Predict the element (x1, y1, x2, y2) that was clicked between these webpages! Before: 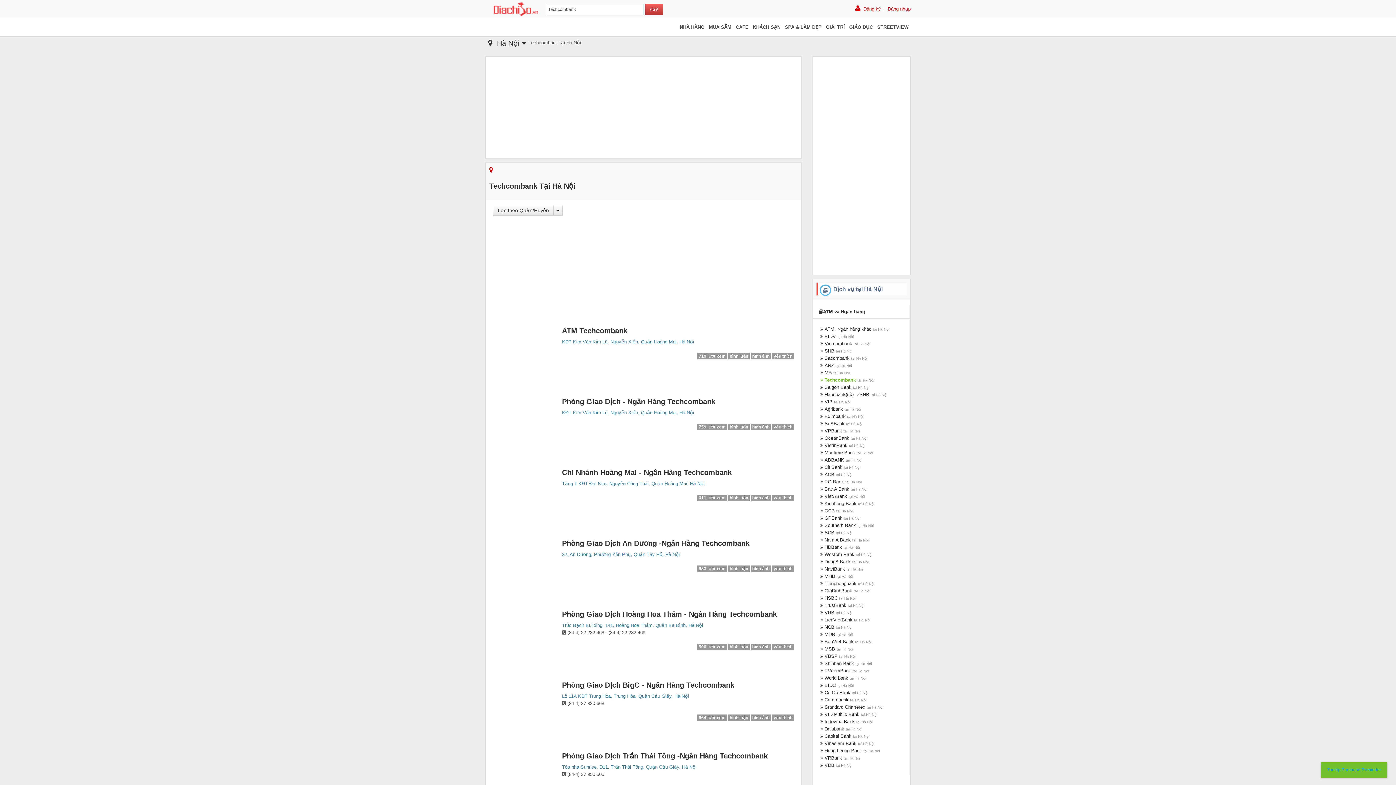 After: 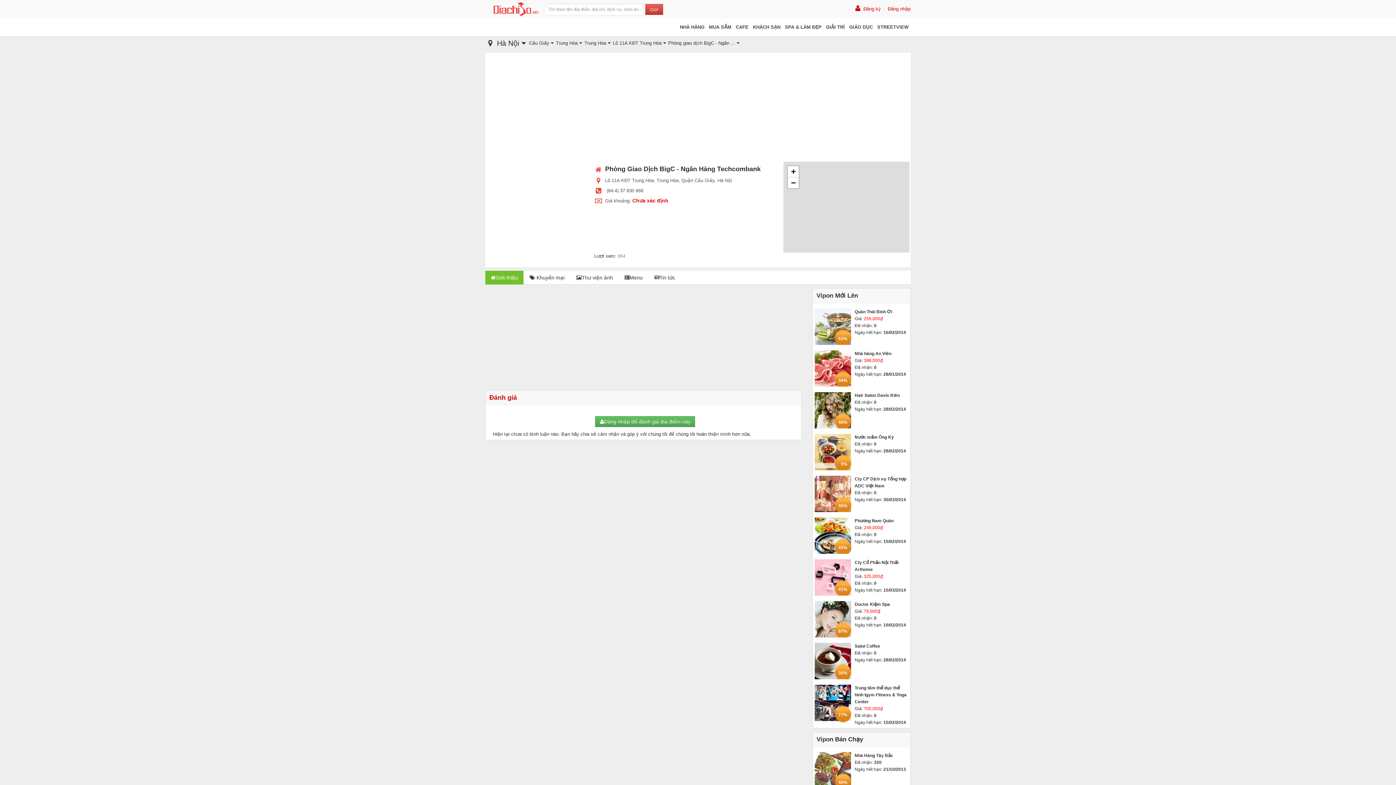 Action: label: Phòng Giao Dịch BigC - Ngân Hàng Techcombank bbox: (562, 681, 734, 689)